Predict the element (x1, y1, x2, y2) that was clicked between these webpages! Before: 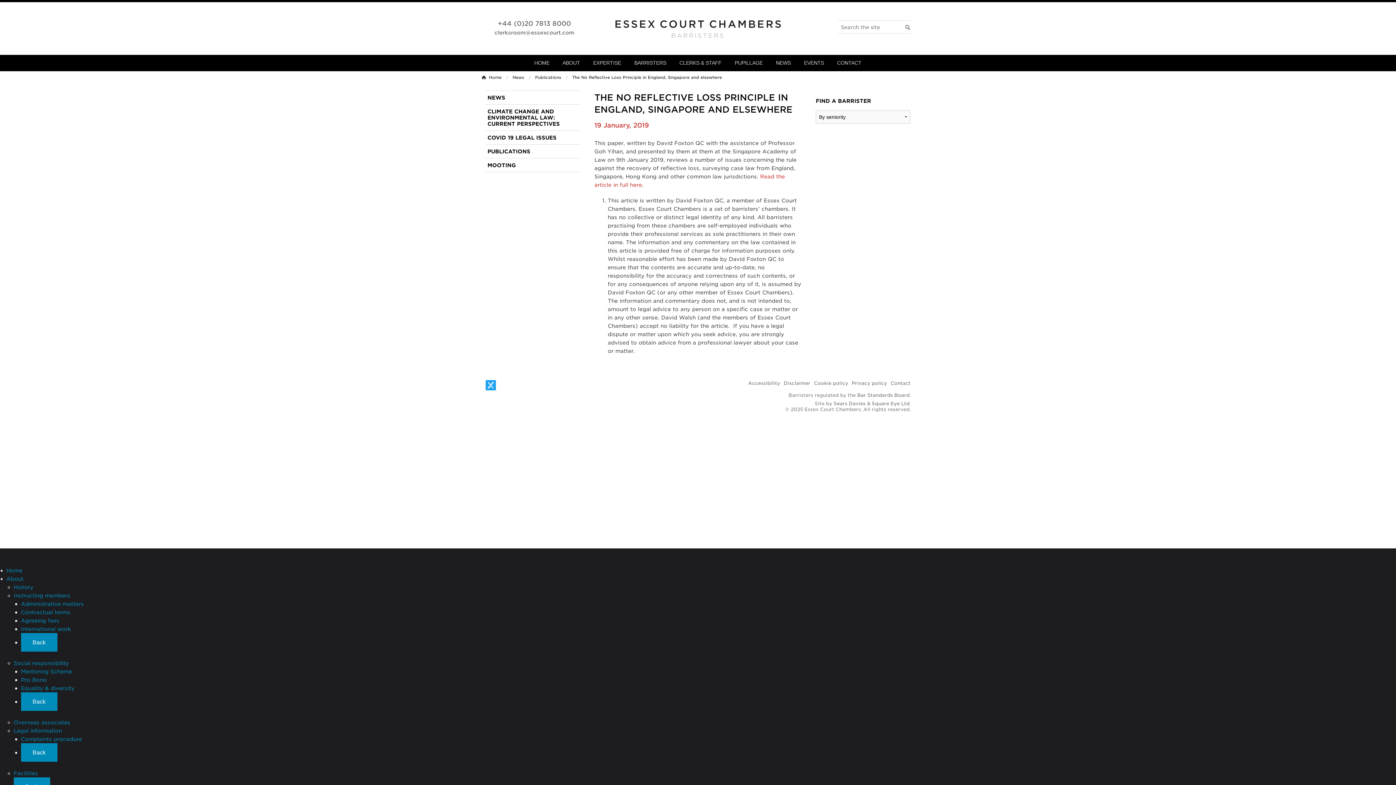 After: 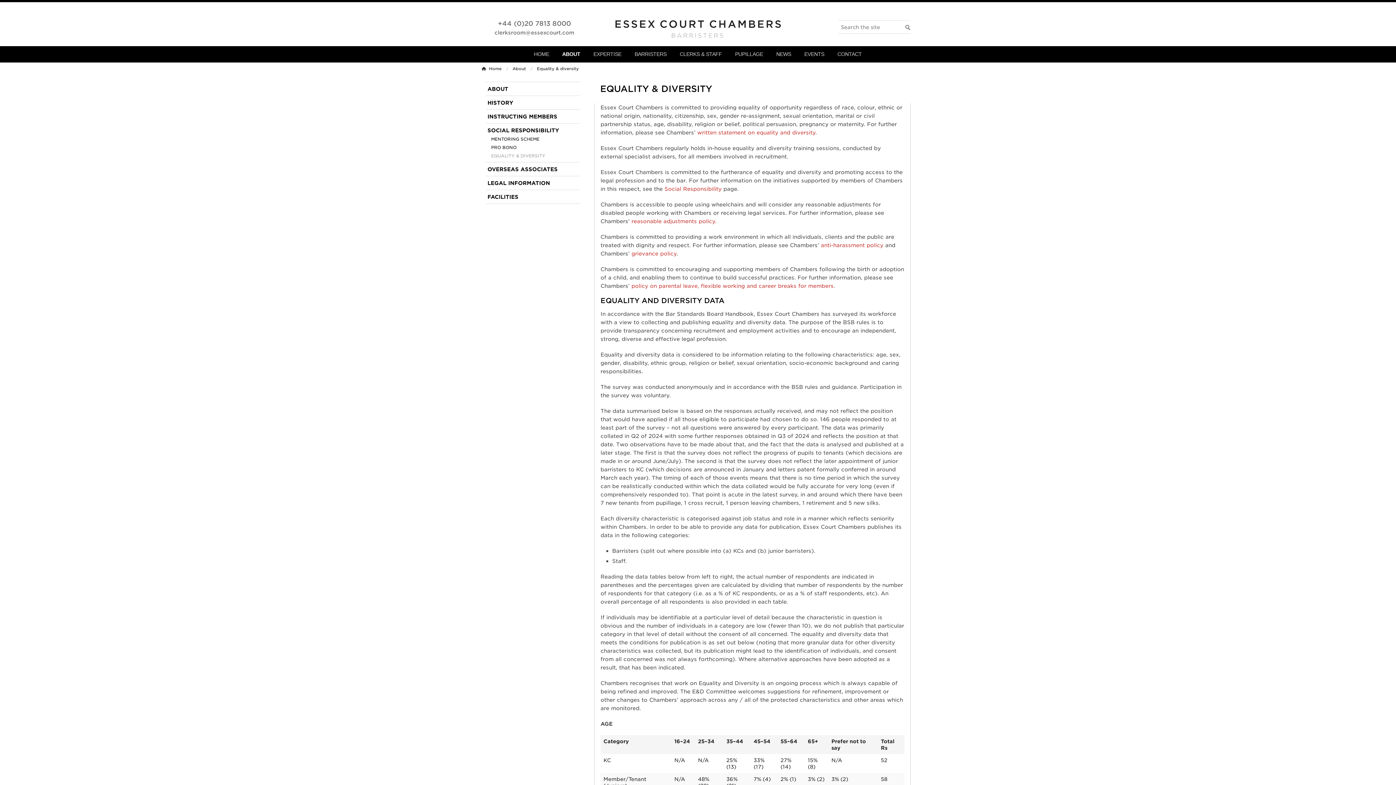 Action: bbox: (20, 685, 74, 691) label: Equality & diversity